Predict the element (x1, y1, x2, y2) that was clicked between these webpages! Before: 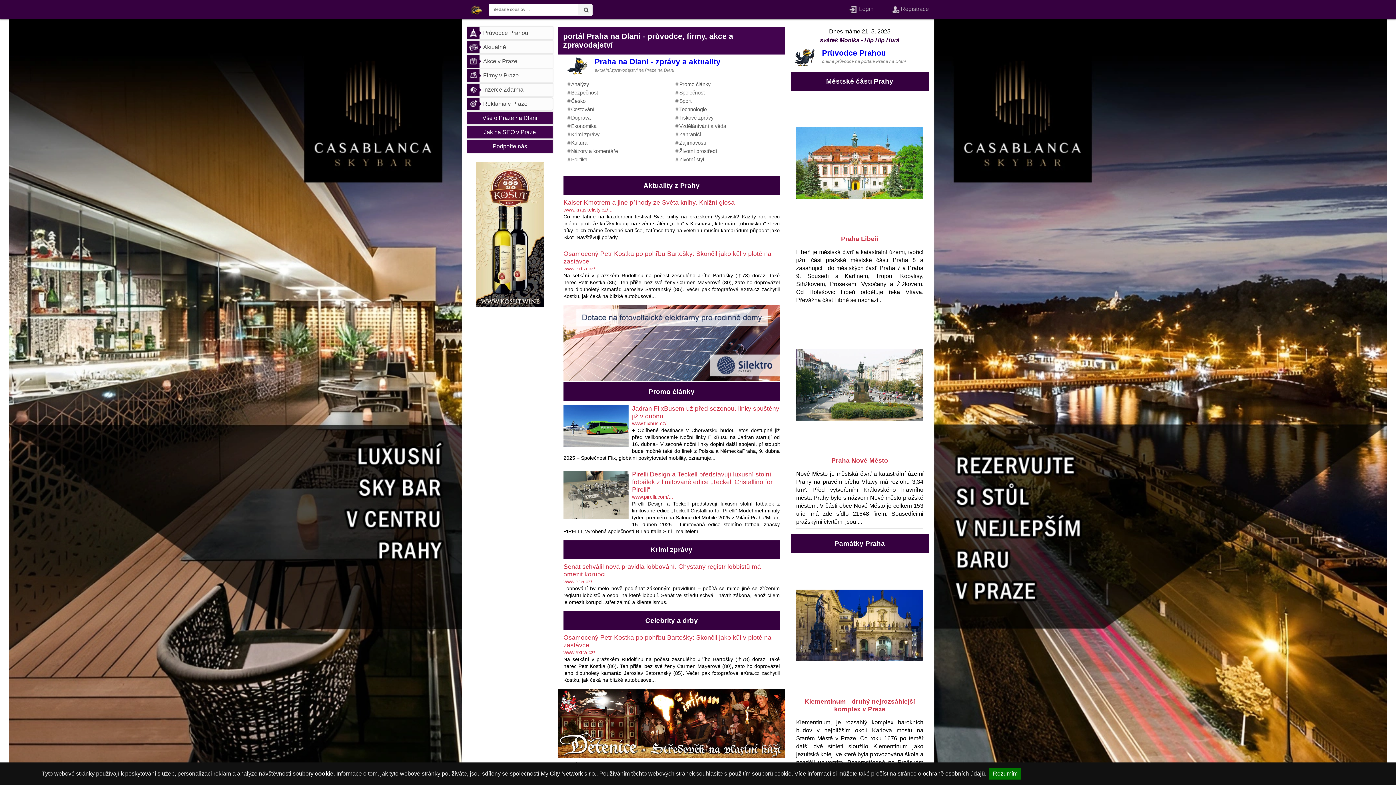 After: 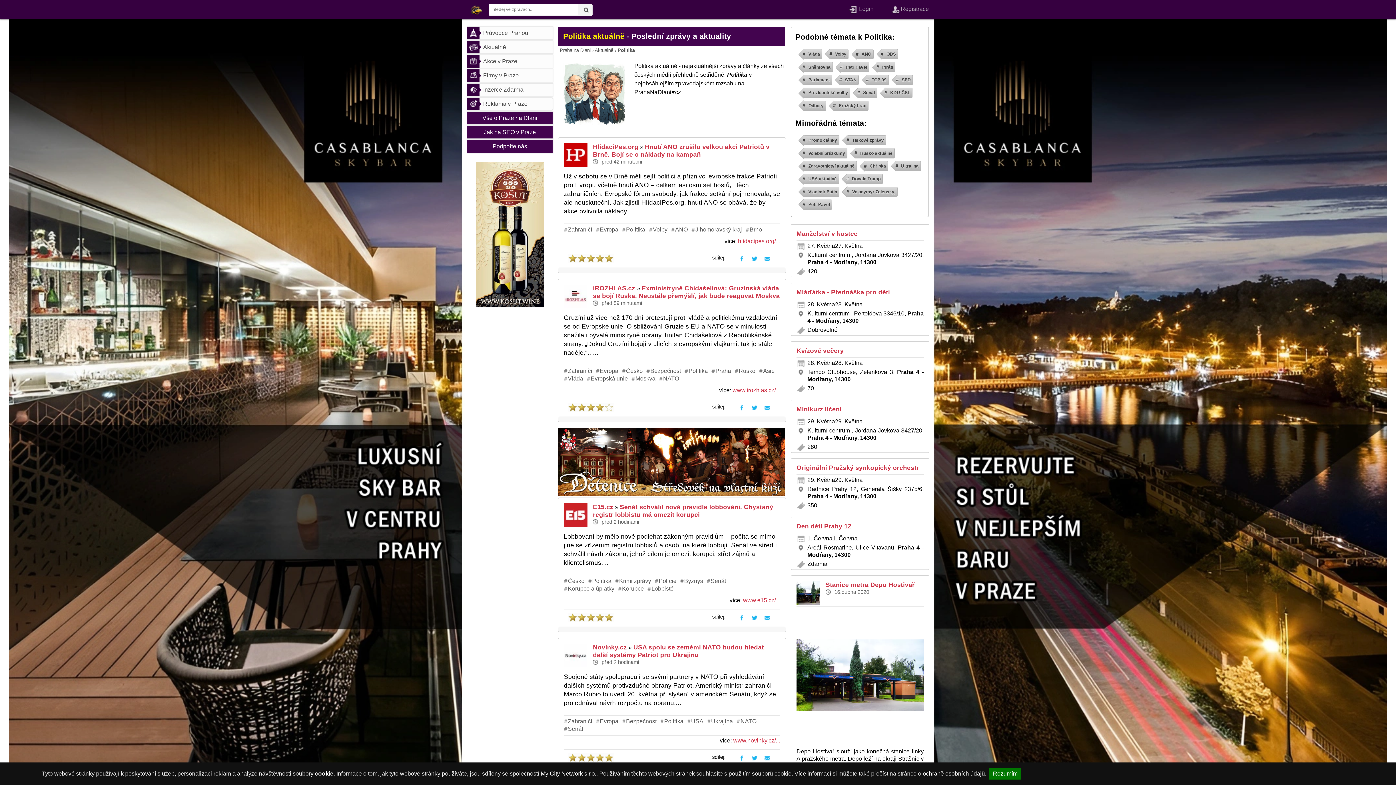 Action: bbox: (567, 156, 589, 162) label: Politika